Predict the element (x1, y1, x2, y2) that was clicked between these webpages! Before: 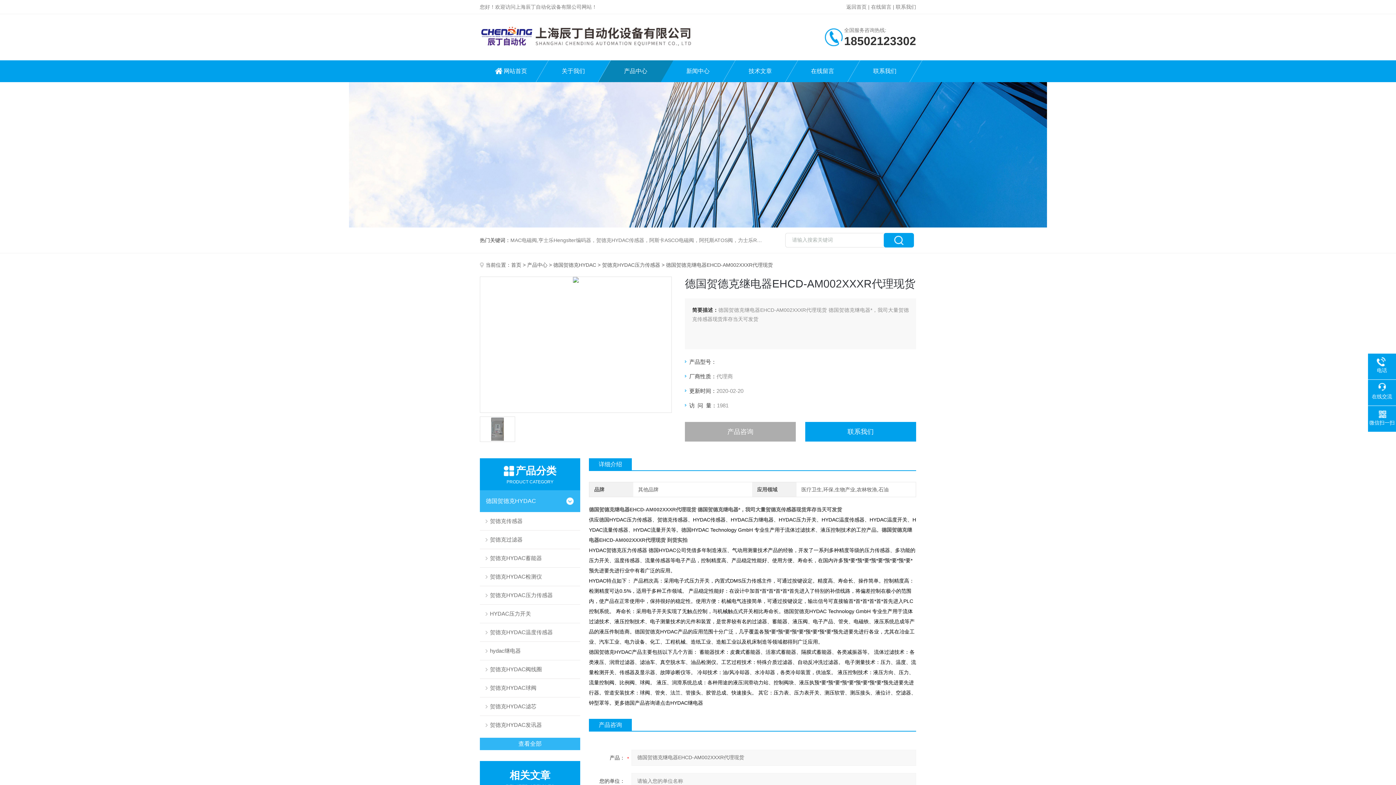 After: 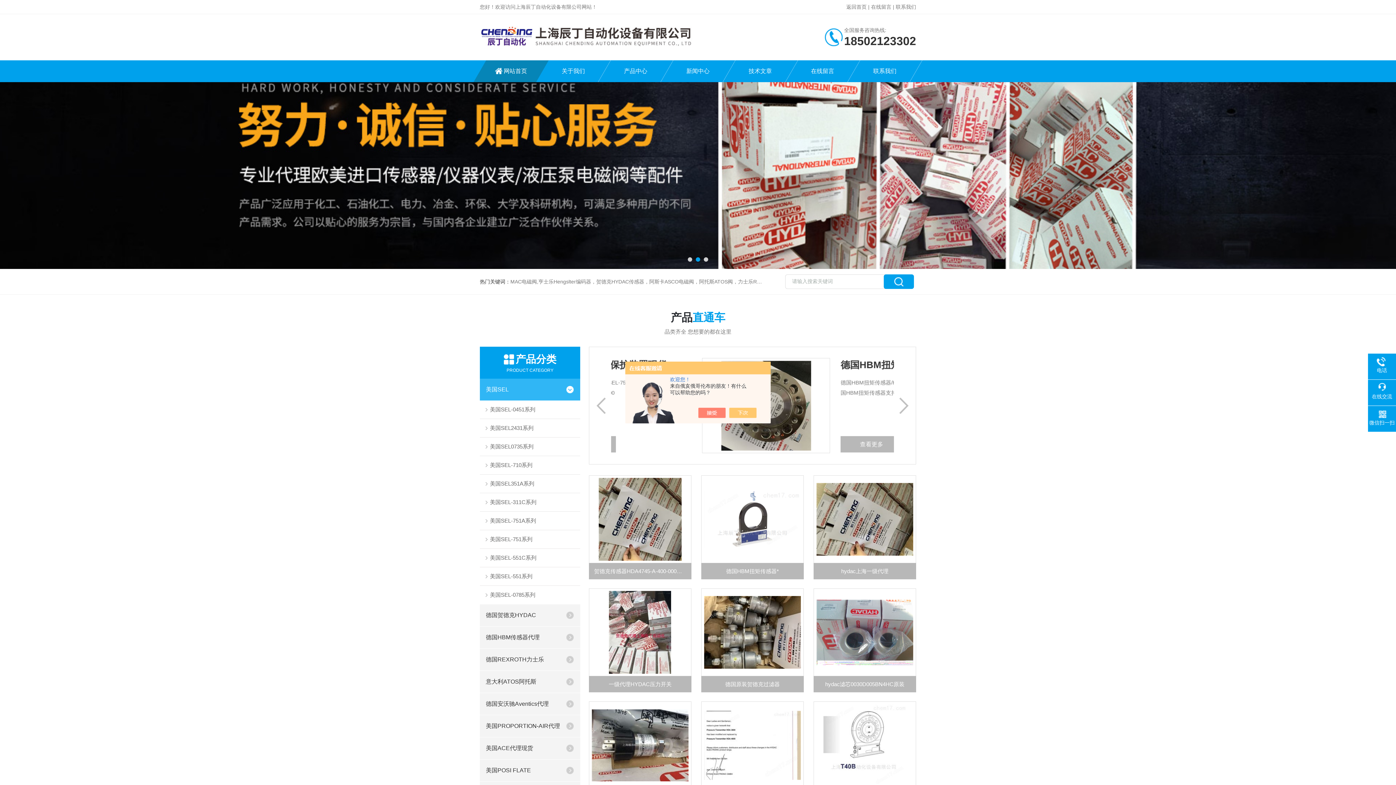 Action: bbox: (480, 60, 542, 82) label: 网站首页